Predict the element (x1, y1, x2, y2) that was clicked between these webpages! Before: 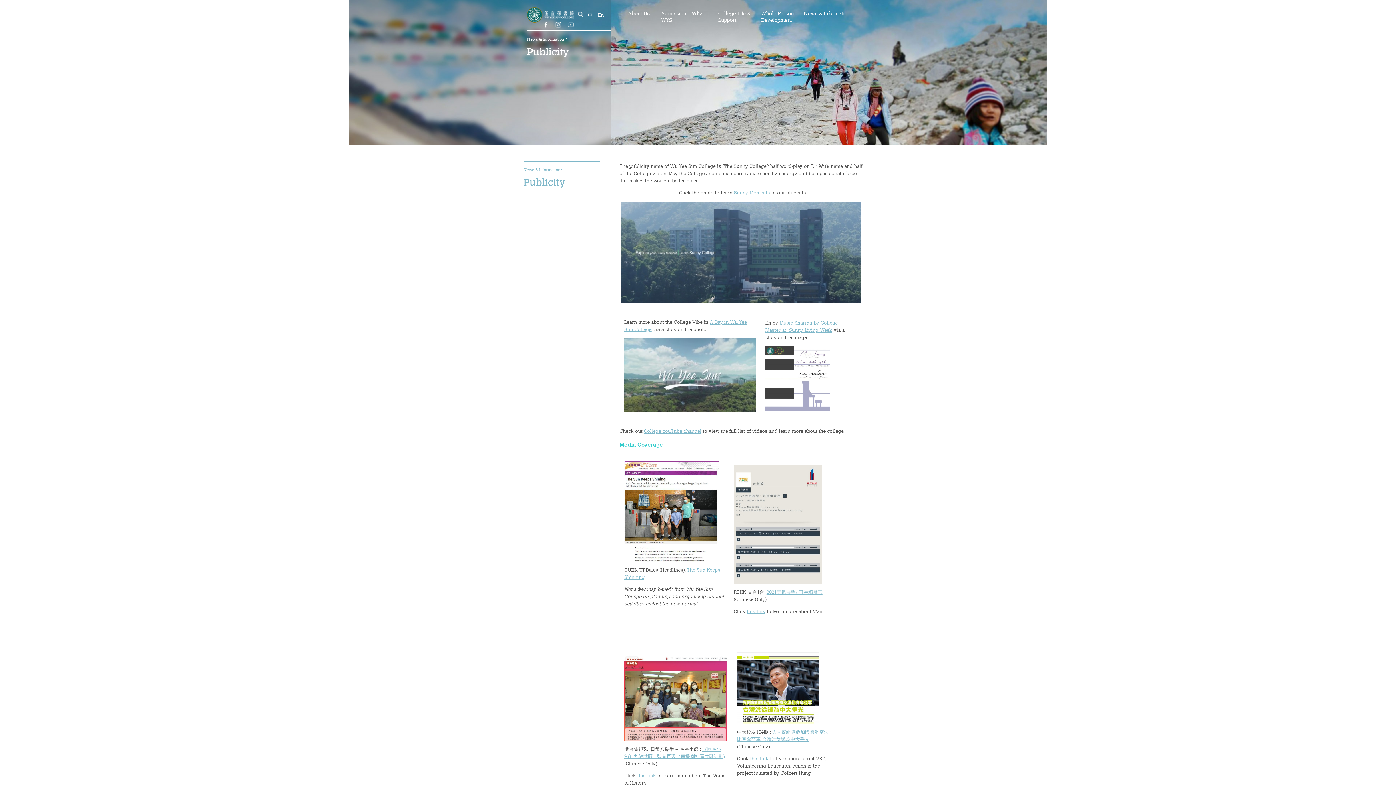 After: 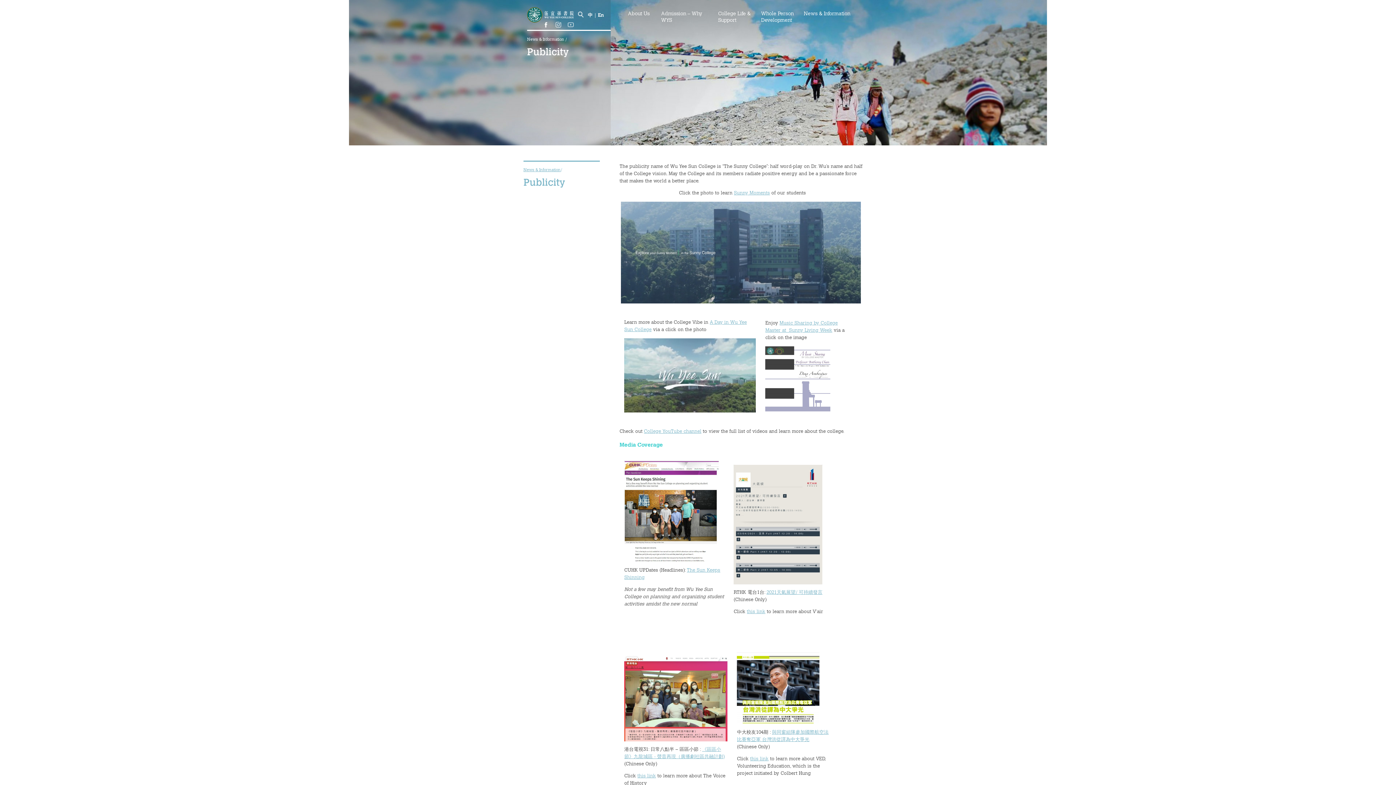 Action: bbox: (737, 686, 819, 691)